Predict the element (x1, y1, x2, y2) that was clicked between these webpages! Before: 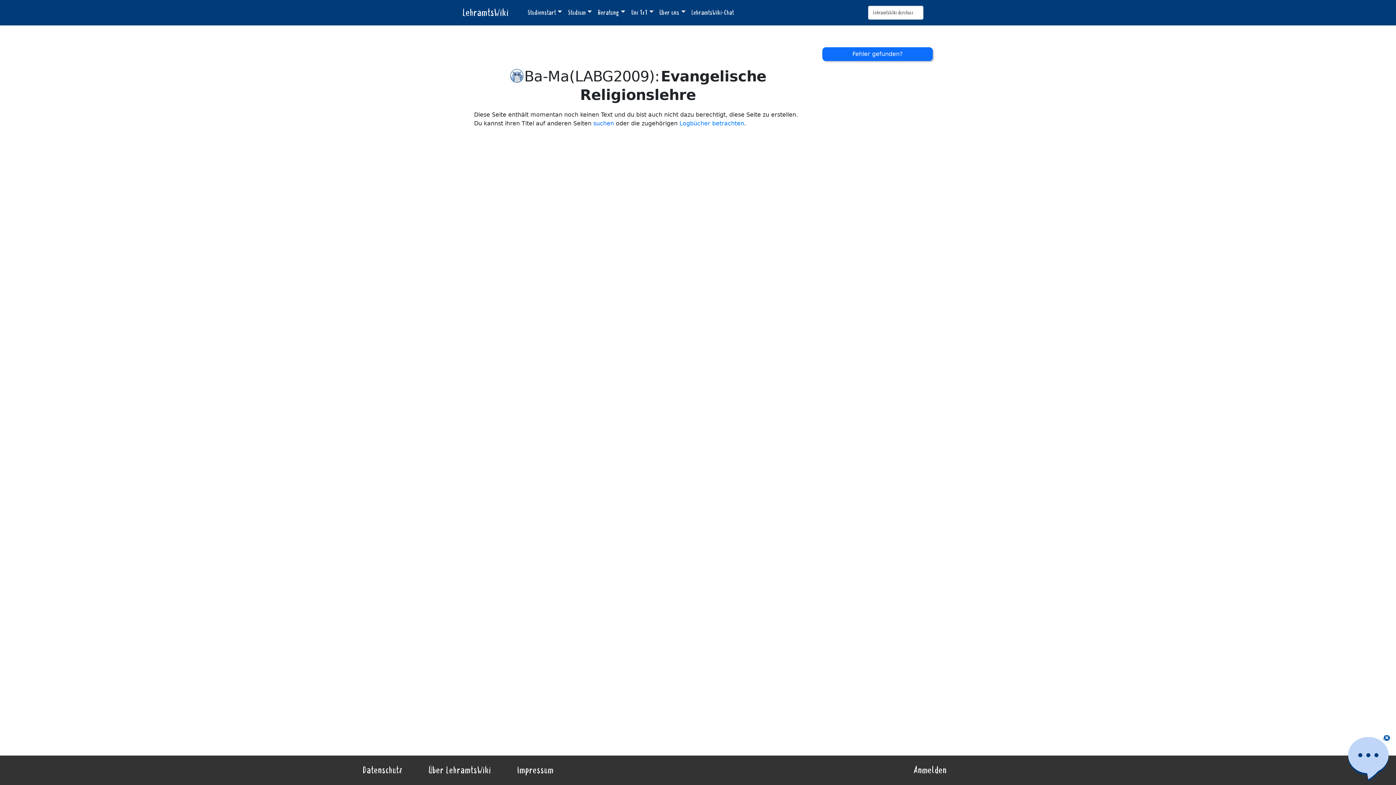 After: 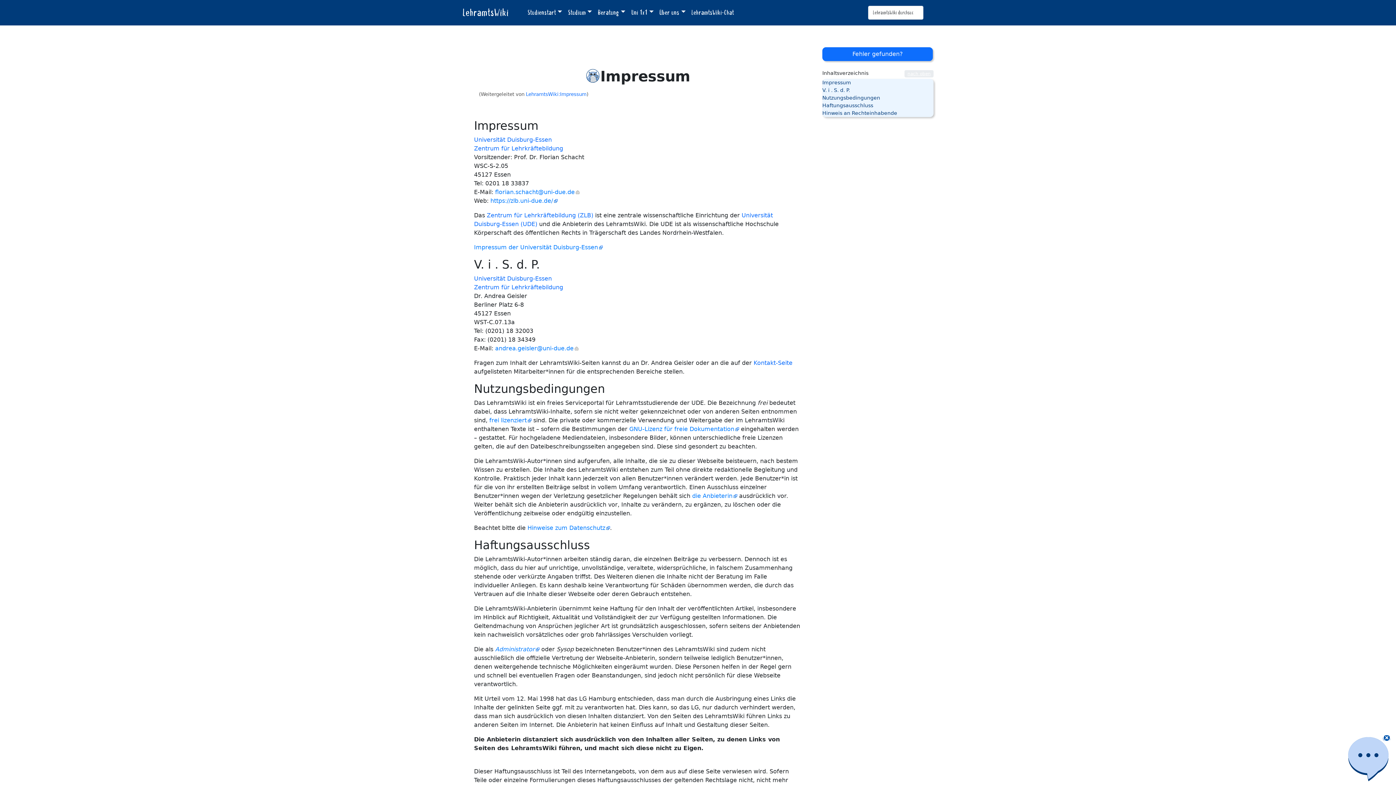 Action: bbox: (517, 765, 553, 775) label: Impressum